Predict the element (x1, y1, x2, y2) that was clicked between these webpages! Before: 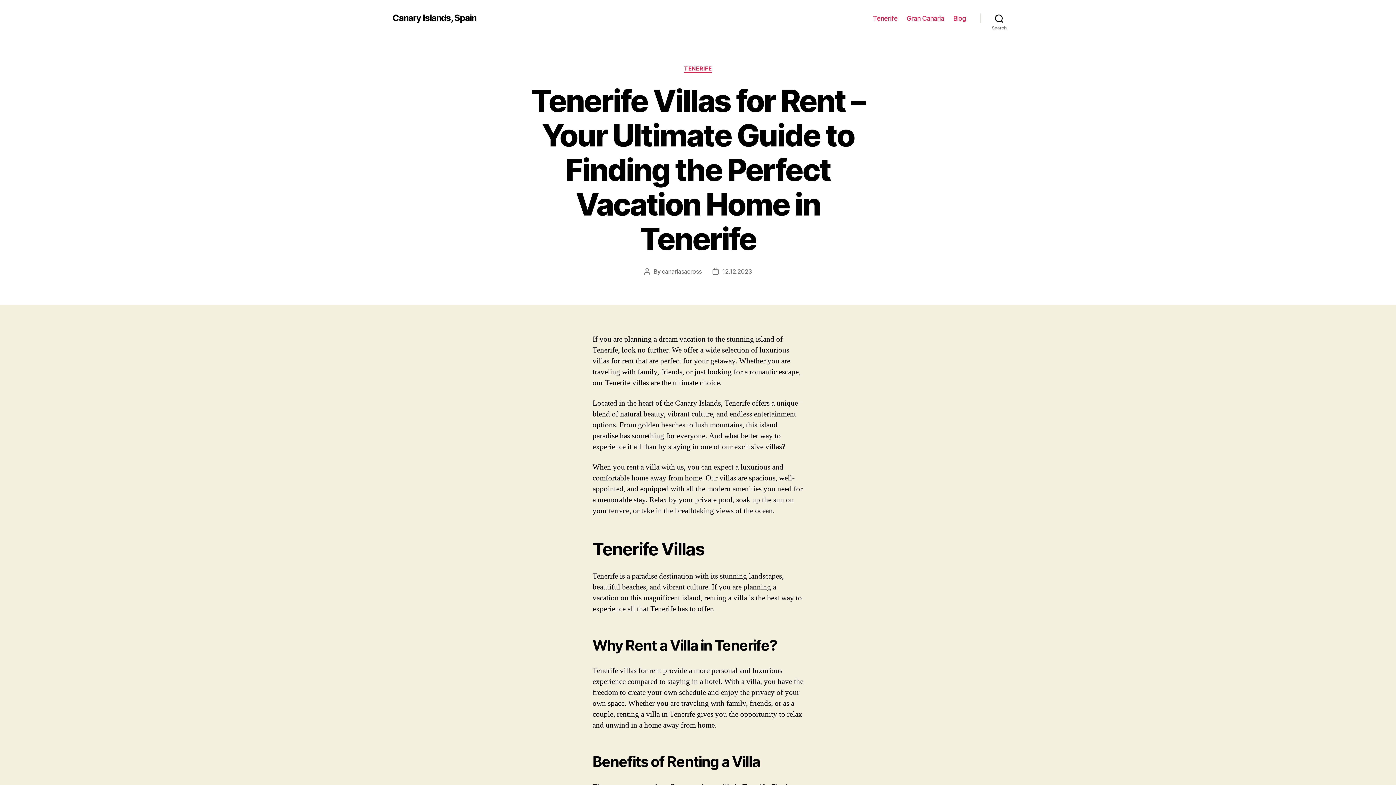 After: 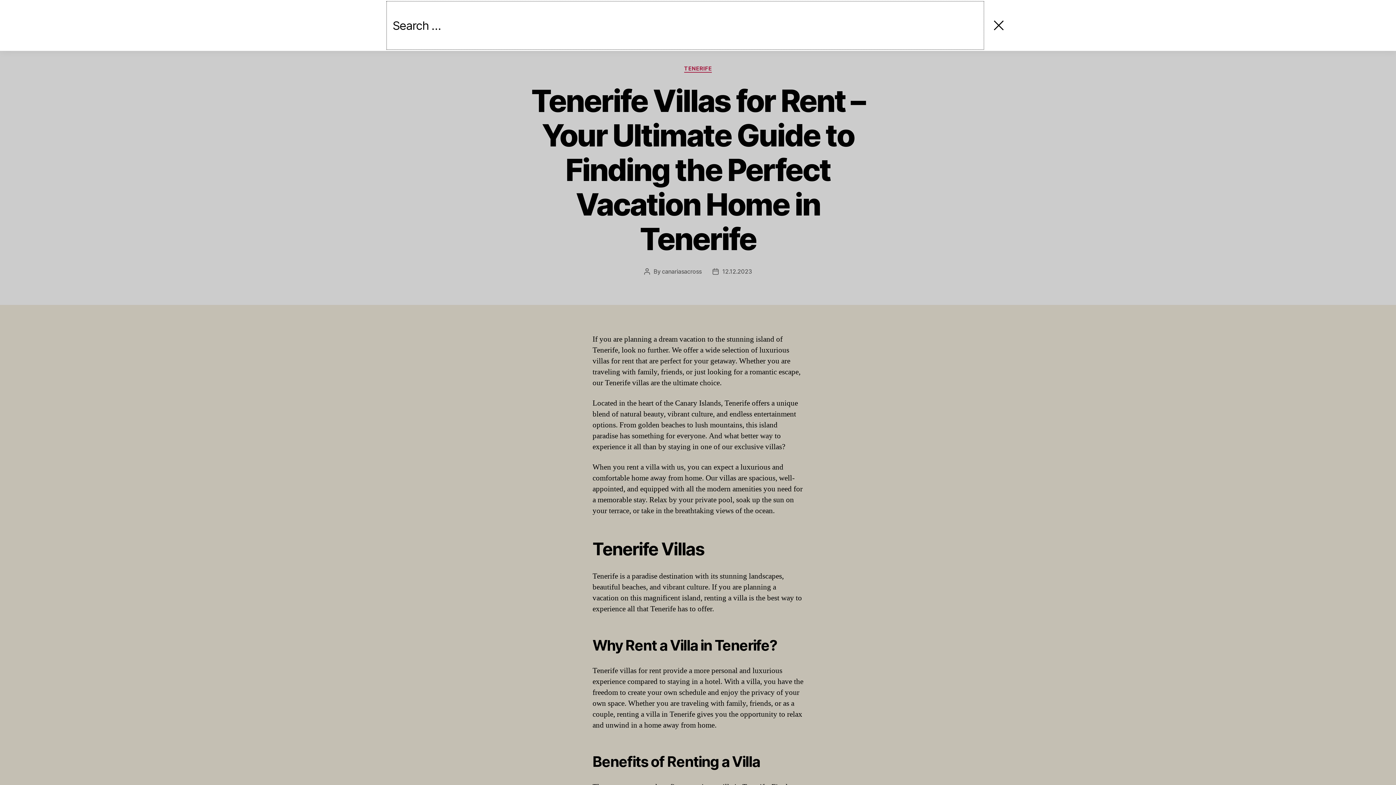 Action: label: Search bbox: (980, 10, 1018, 26)